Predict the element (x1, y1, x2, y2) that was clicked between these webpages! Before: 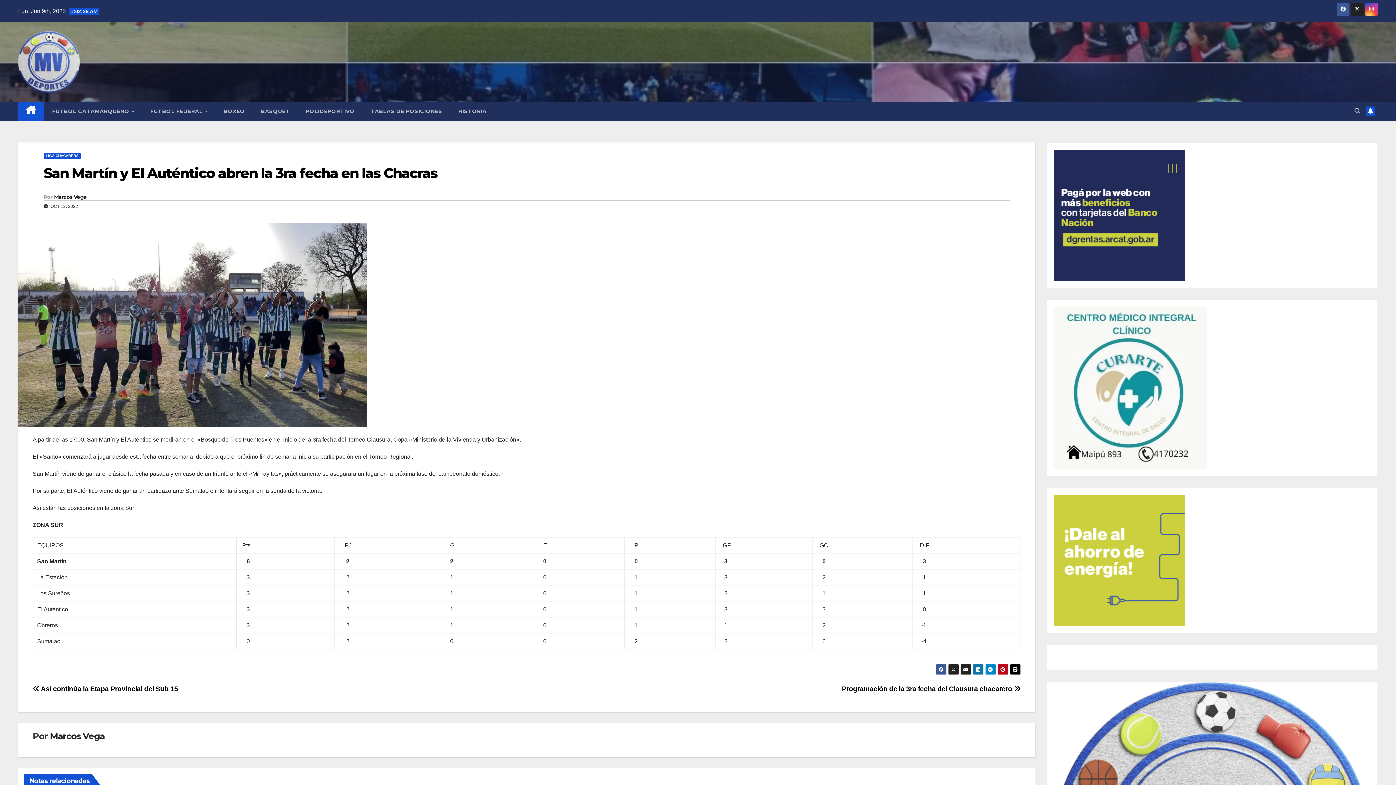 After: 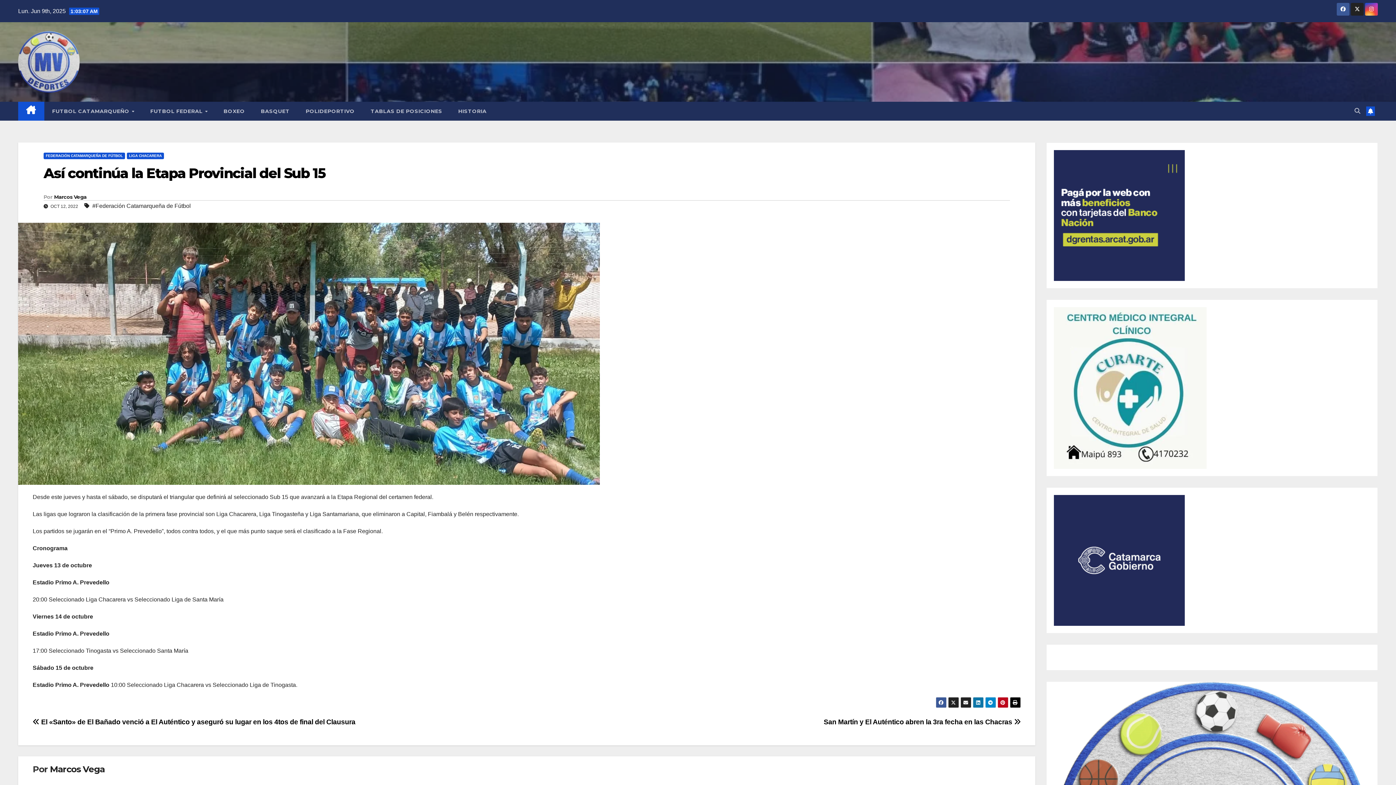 Action: label:  Así continúa la Etapa Provincial del Sub 15 bbox: (32, 685, 178, 693)